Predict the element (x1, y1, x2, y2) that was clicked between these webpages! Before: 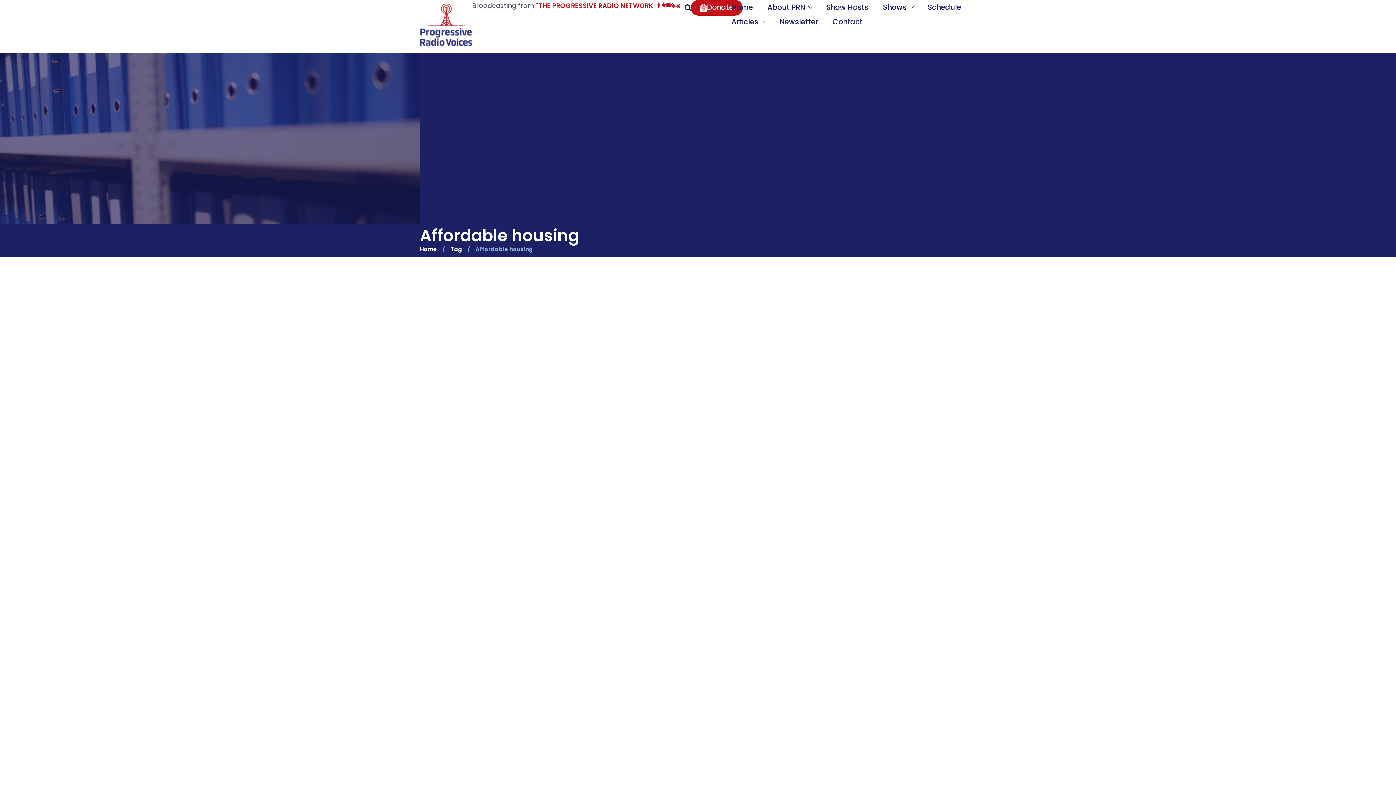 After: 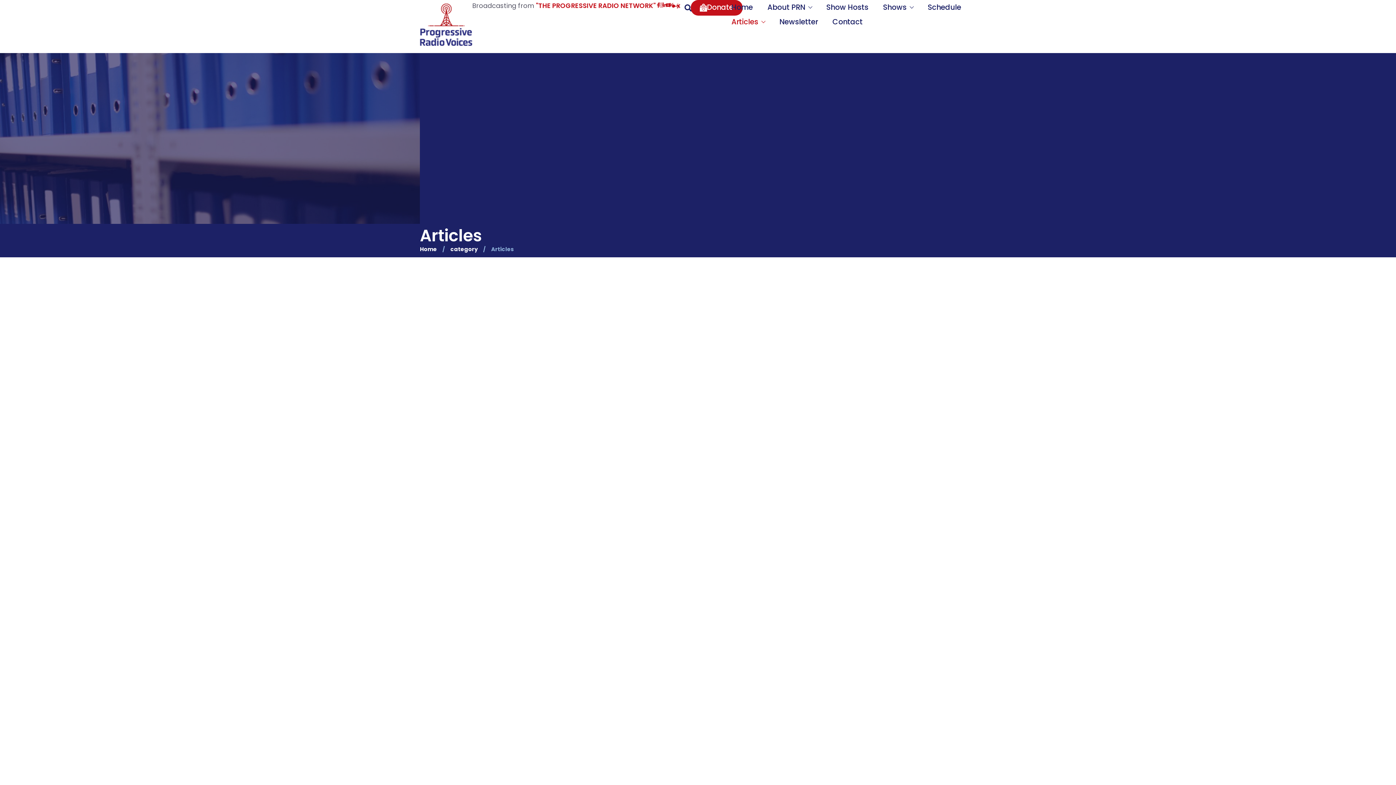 Action: bbox: (731, 14, 765, 29) label: Articles